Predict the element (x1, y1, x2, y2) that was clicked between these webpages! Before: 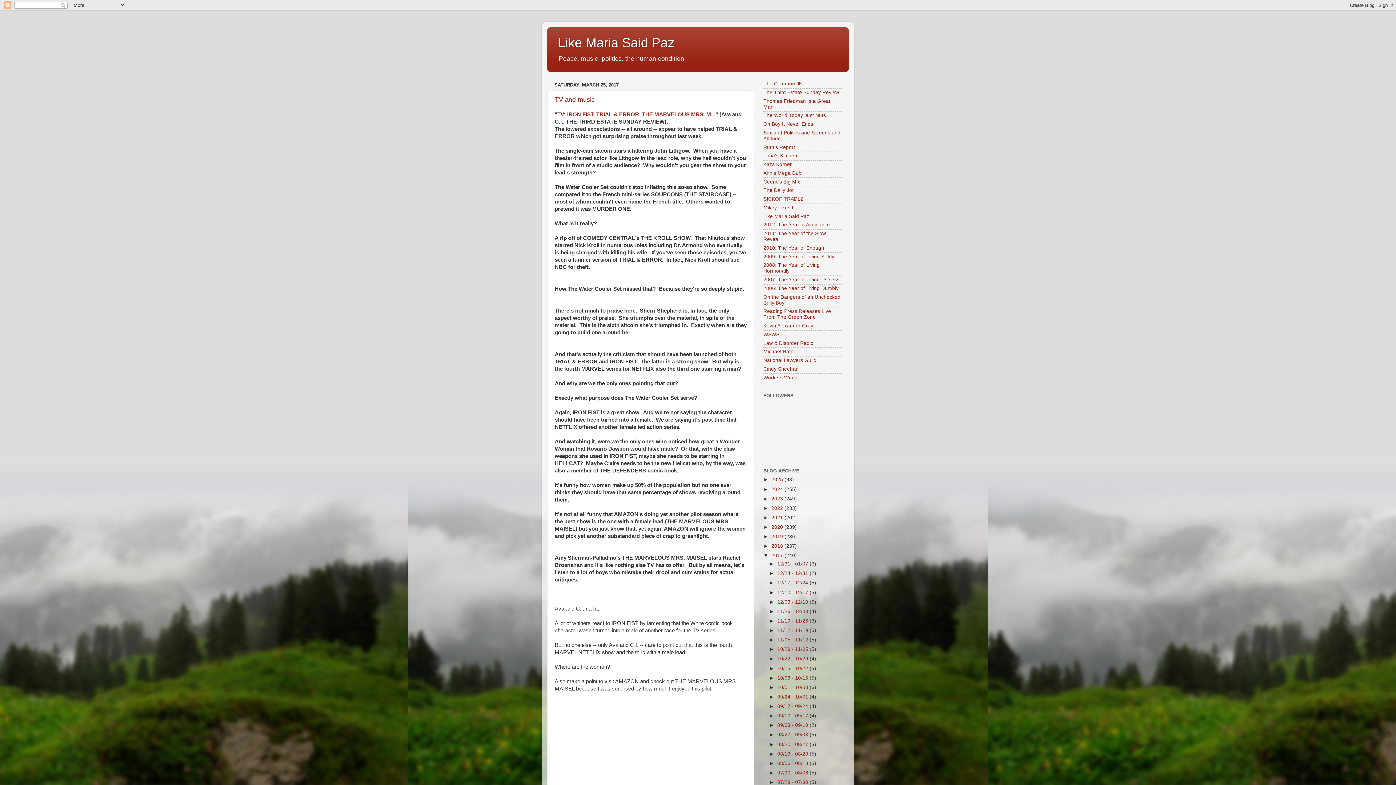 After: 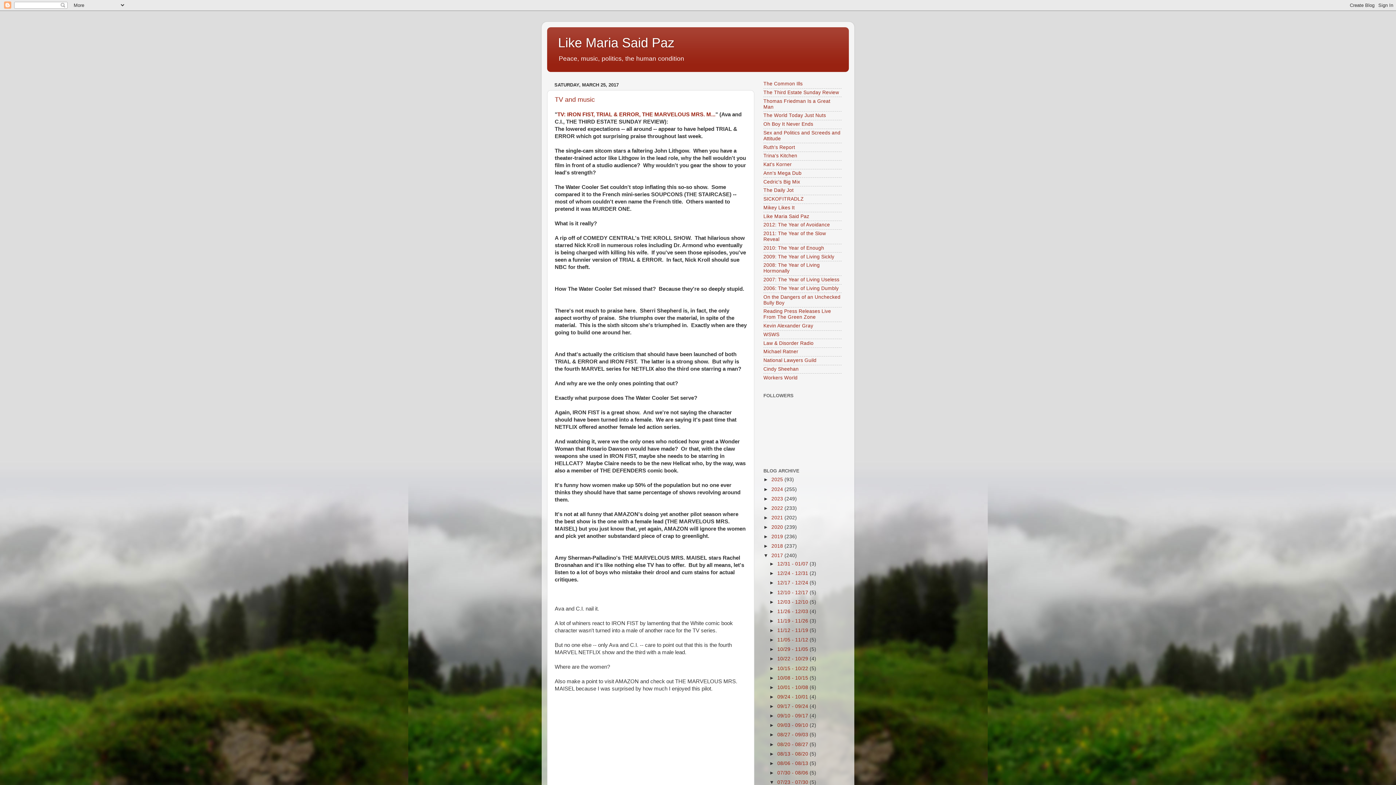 Action: bbox: (769, 780, 777, 785) label: ►  